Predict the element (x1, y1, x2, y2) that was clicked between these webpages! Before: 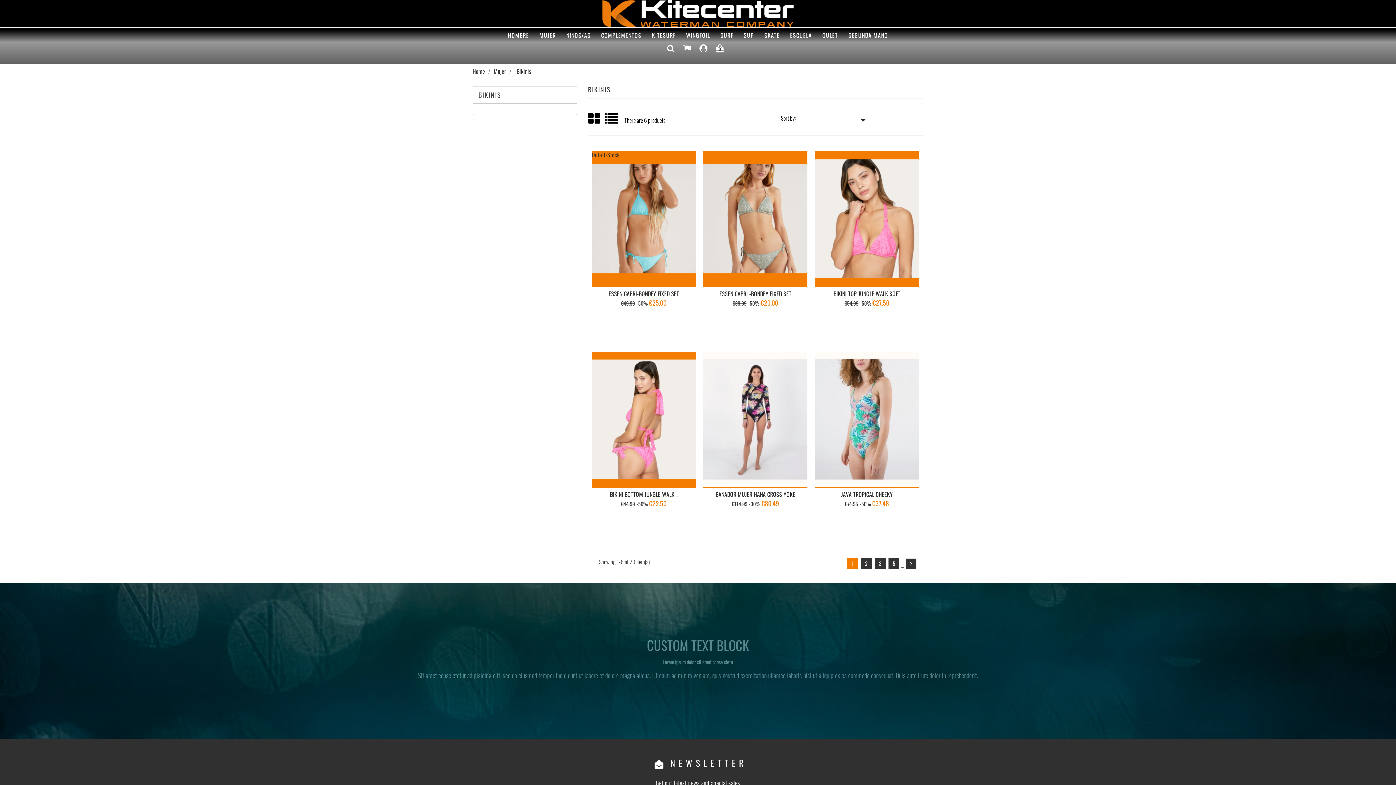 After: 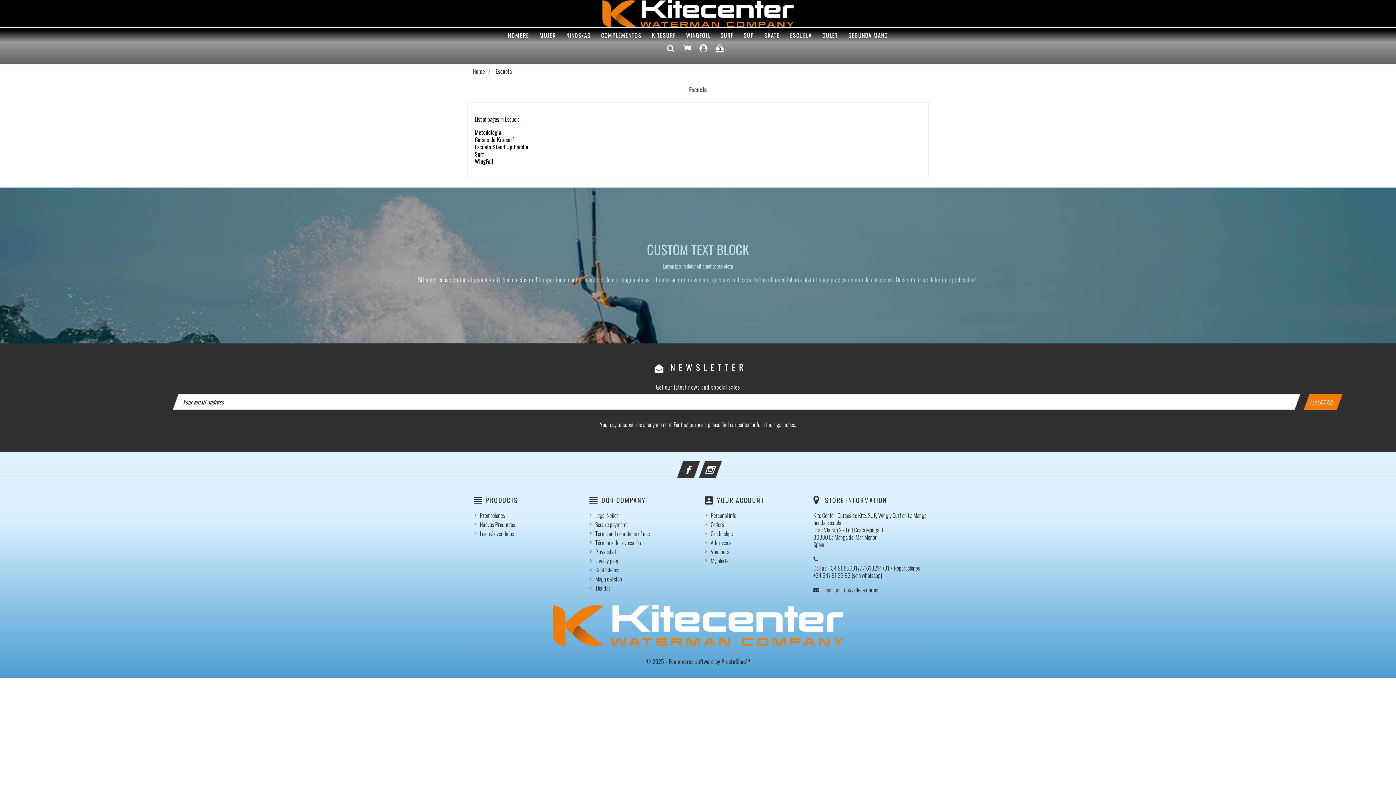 Action: label: ESCUELA bbox: (785, 27, 817, 43)